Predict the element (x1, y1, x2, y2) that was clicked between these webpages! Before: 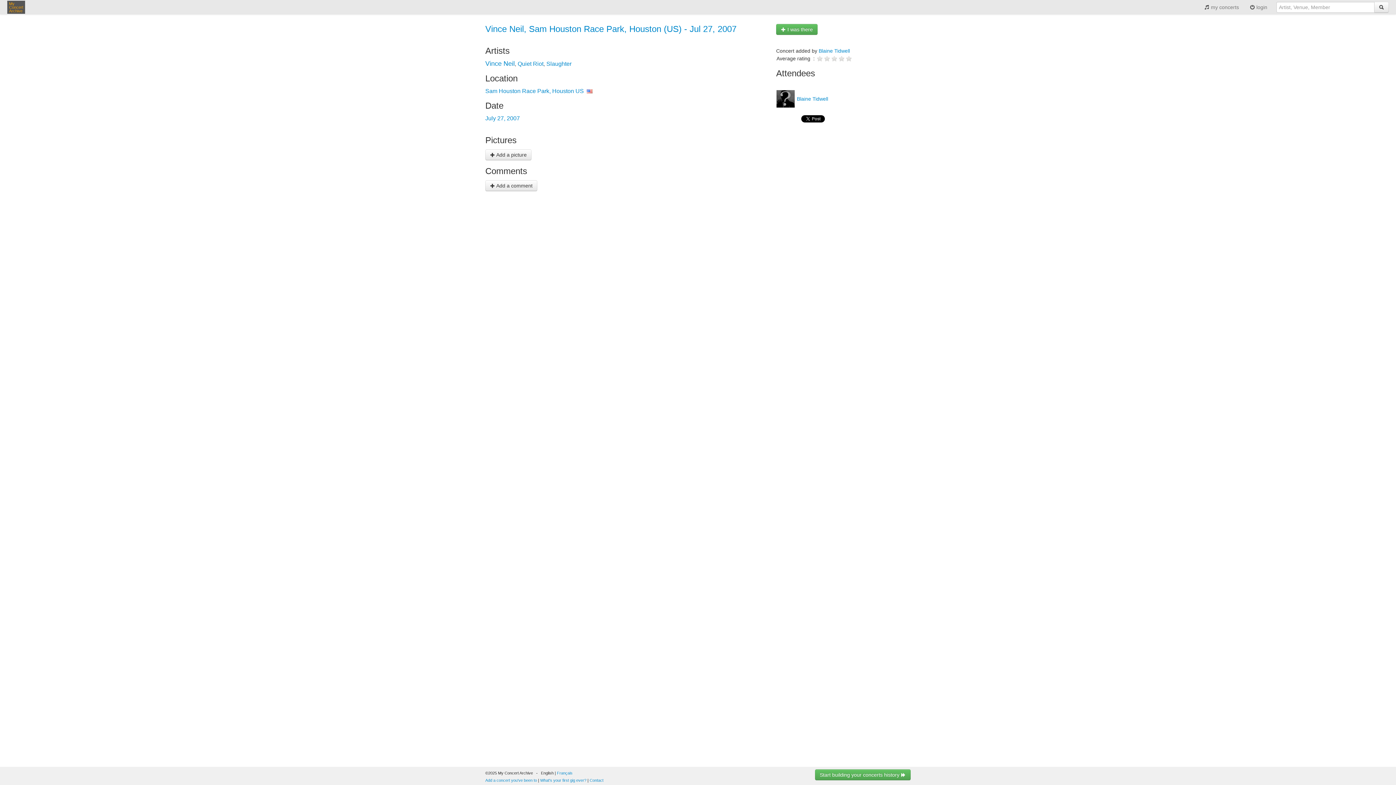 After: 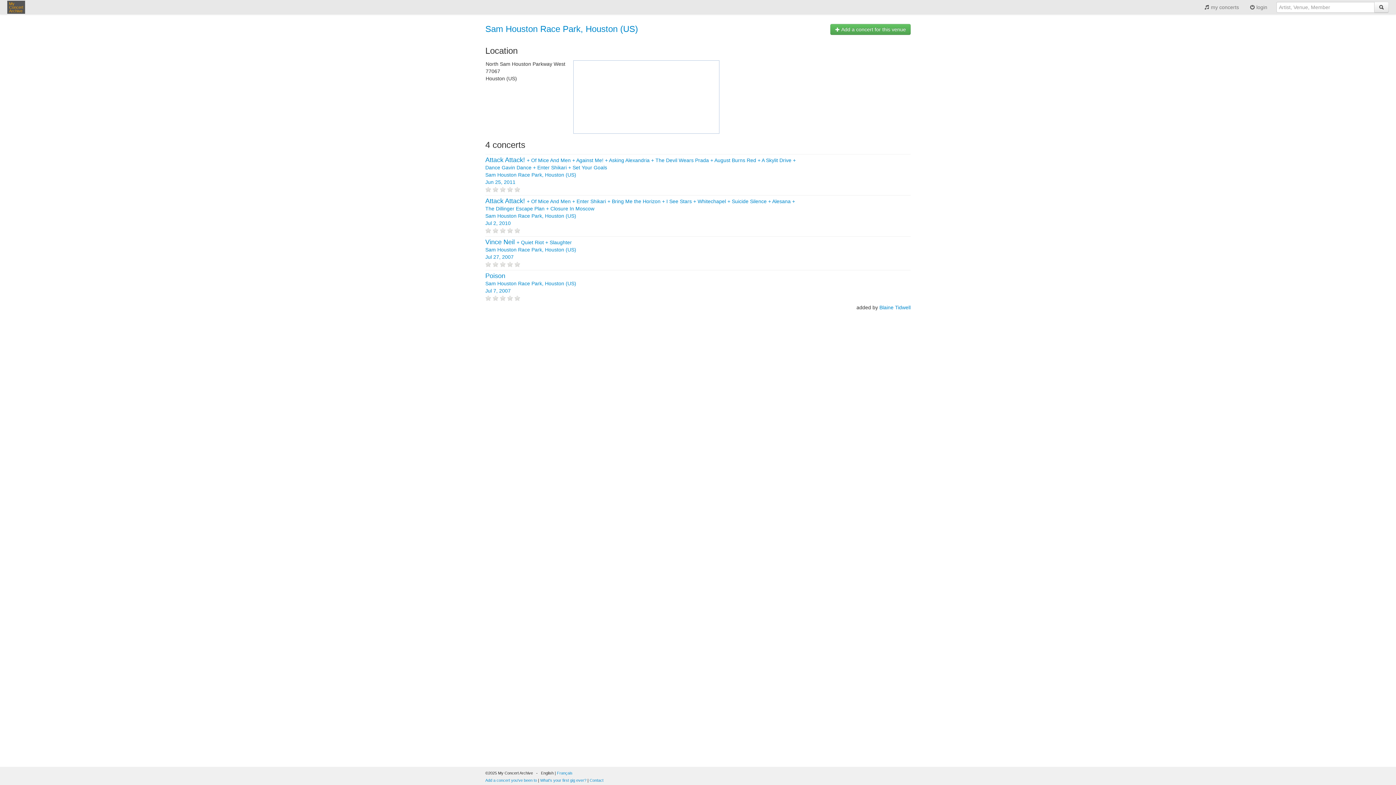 Action: bbox: (485, 88, 584, 94) label: Sam Houston Race Park, Houston US